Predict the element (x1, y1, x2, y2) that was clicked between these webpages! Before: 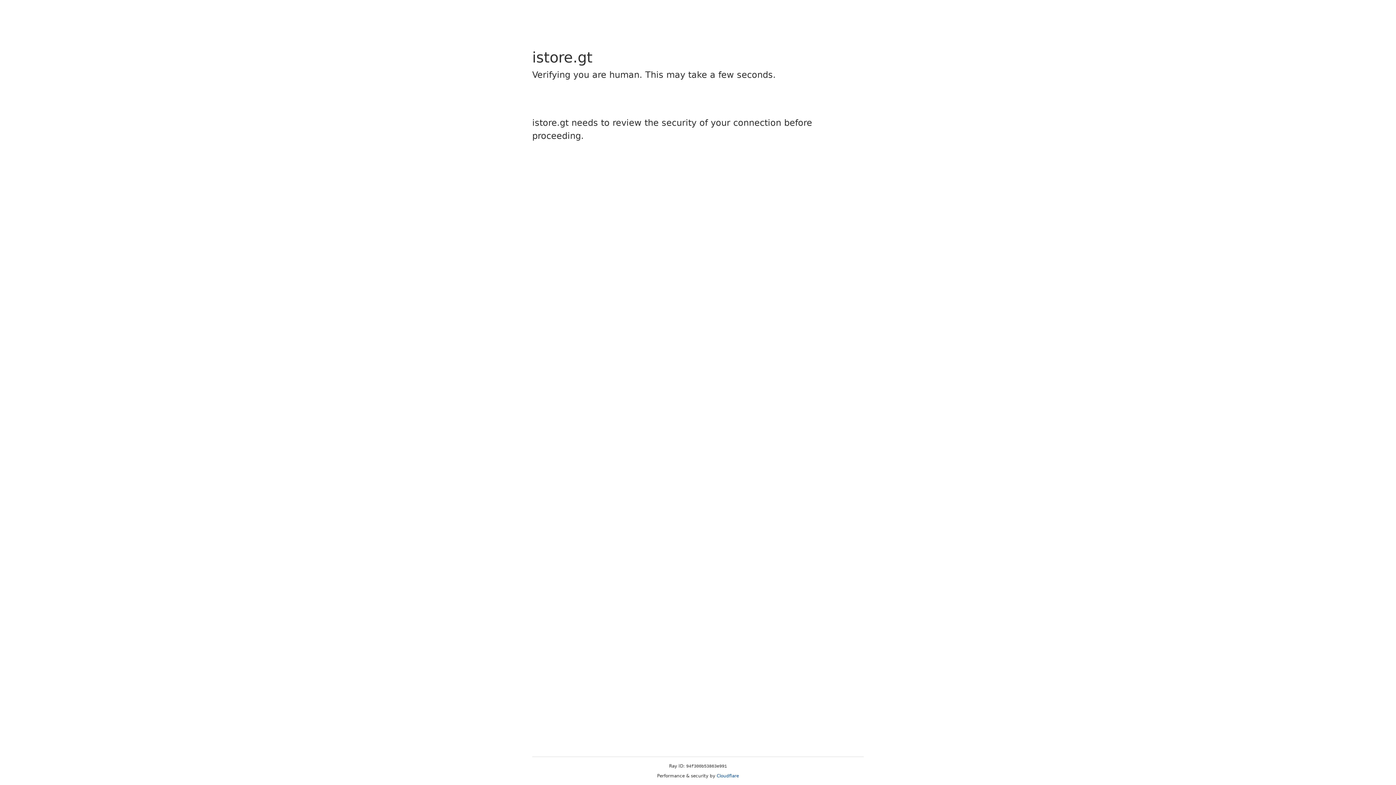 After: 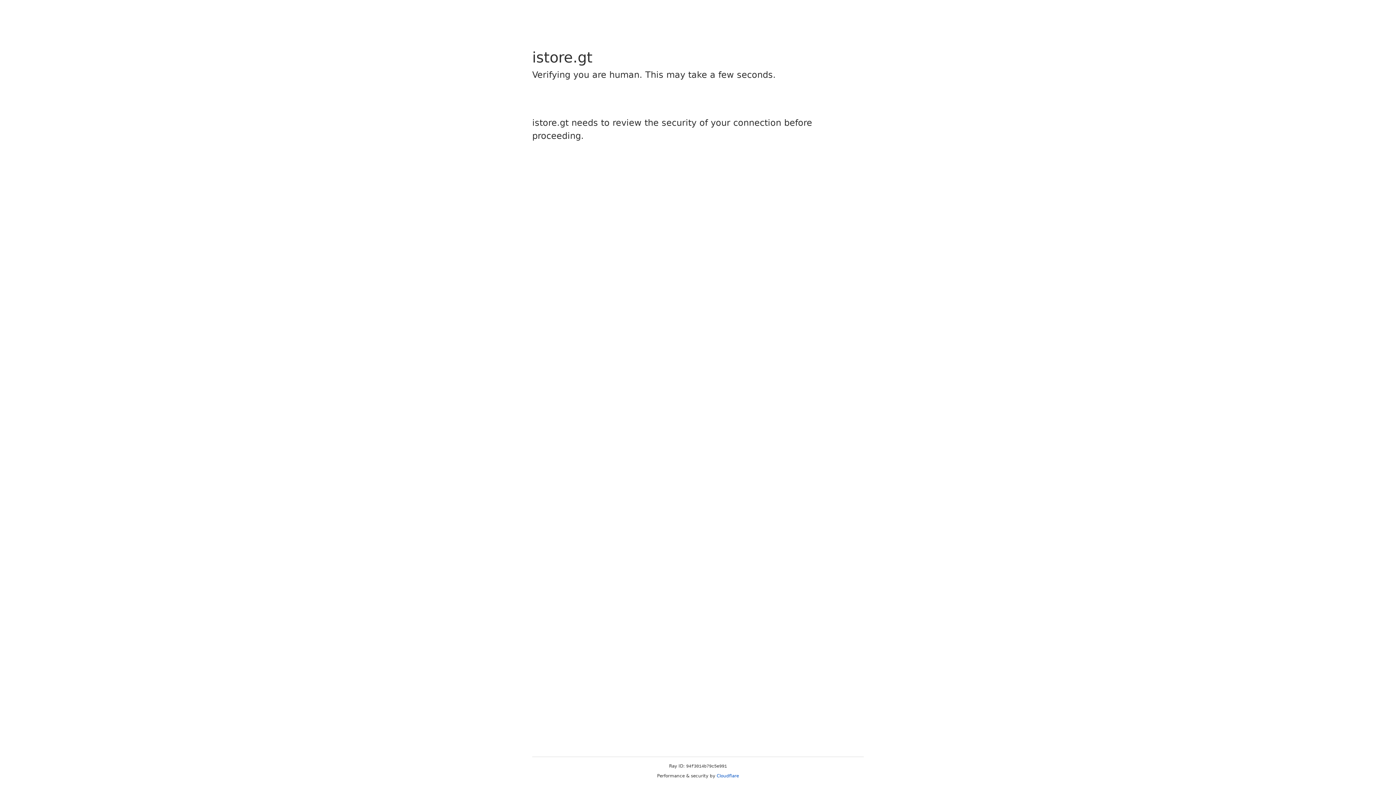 Action: bbox: (716, 773, 739, 778) label: Cloudflare